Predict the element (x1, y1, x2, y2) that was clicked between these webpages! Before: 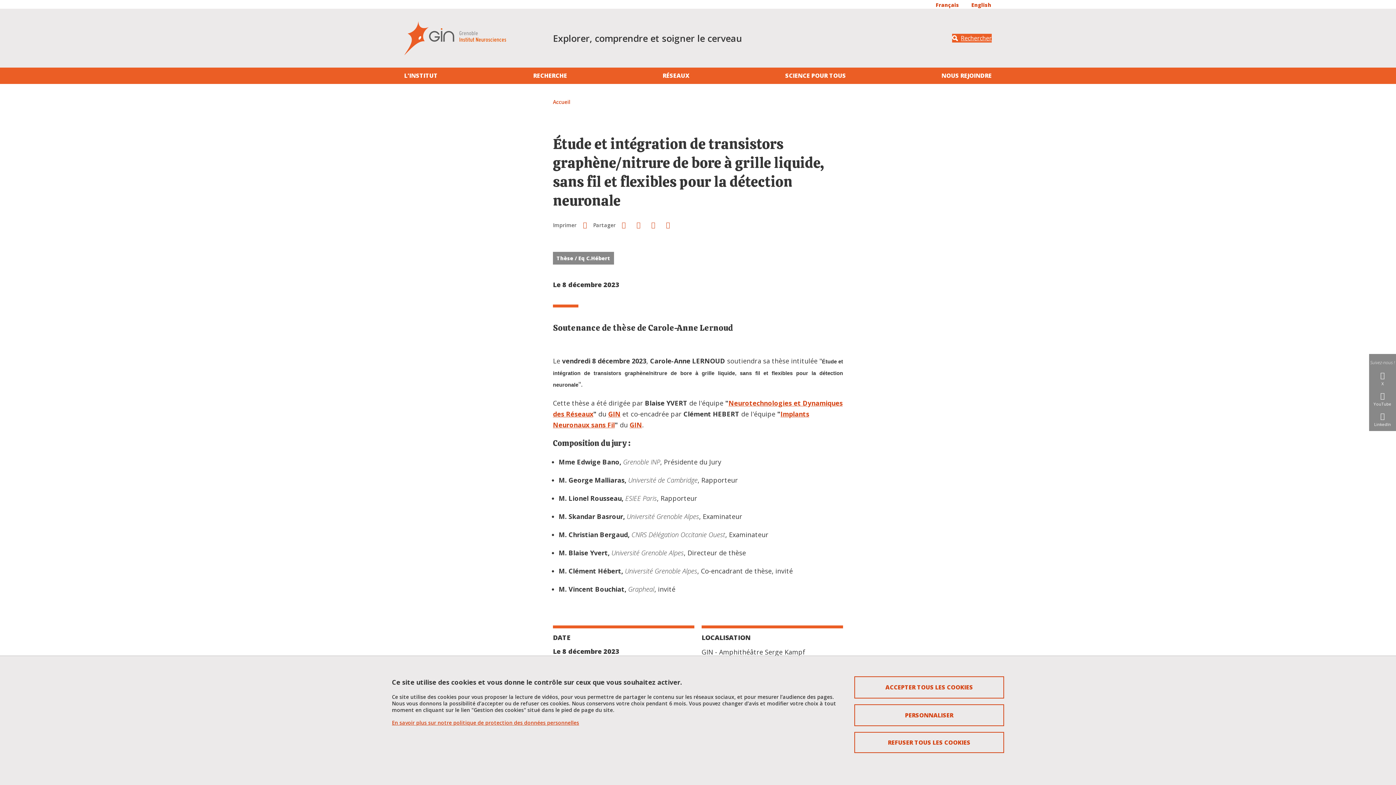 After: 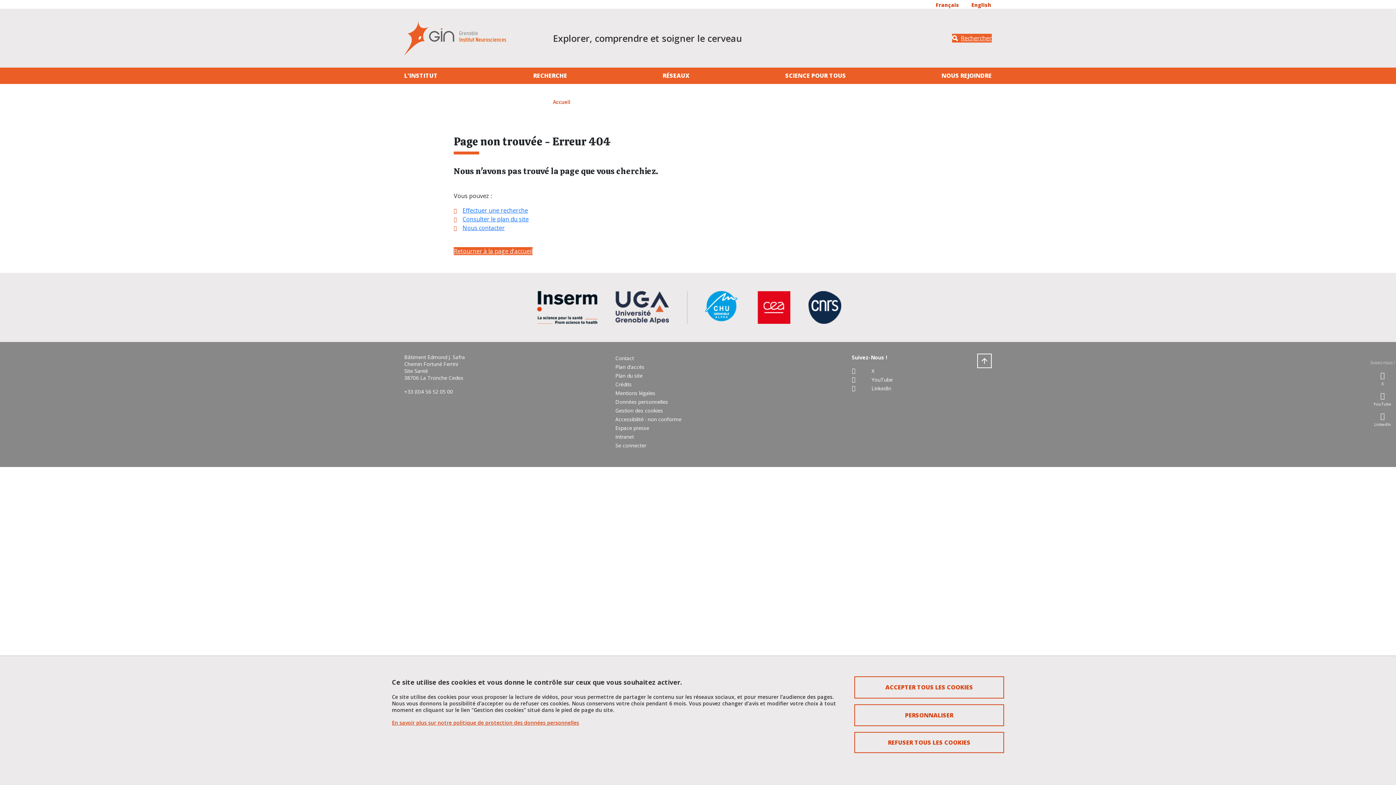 Action: bbox: (629, 420, 642, 429) label: GIN